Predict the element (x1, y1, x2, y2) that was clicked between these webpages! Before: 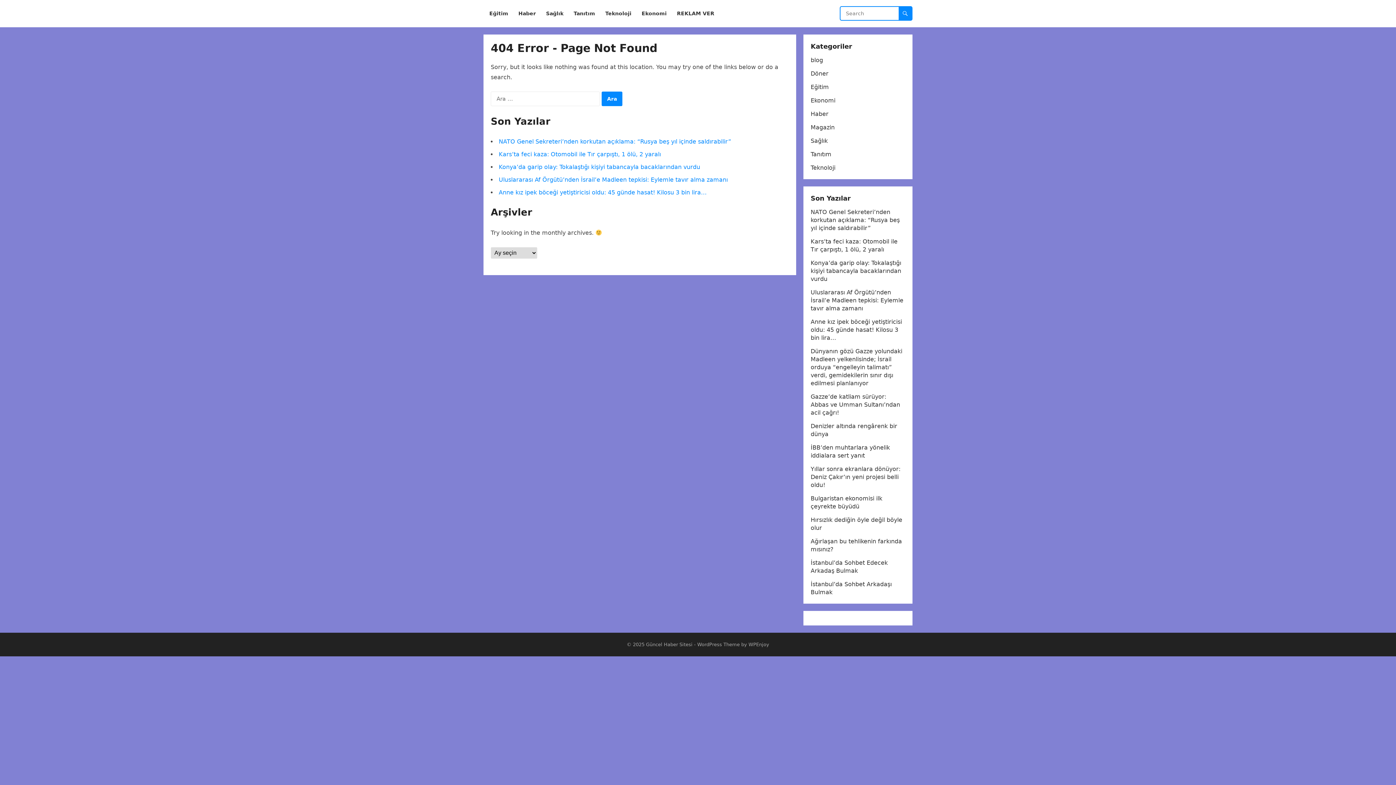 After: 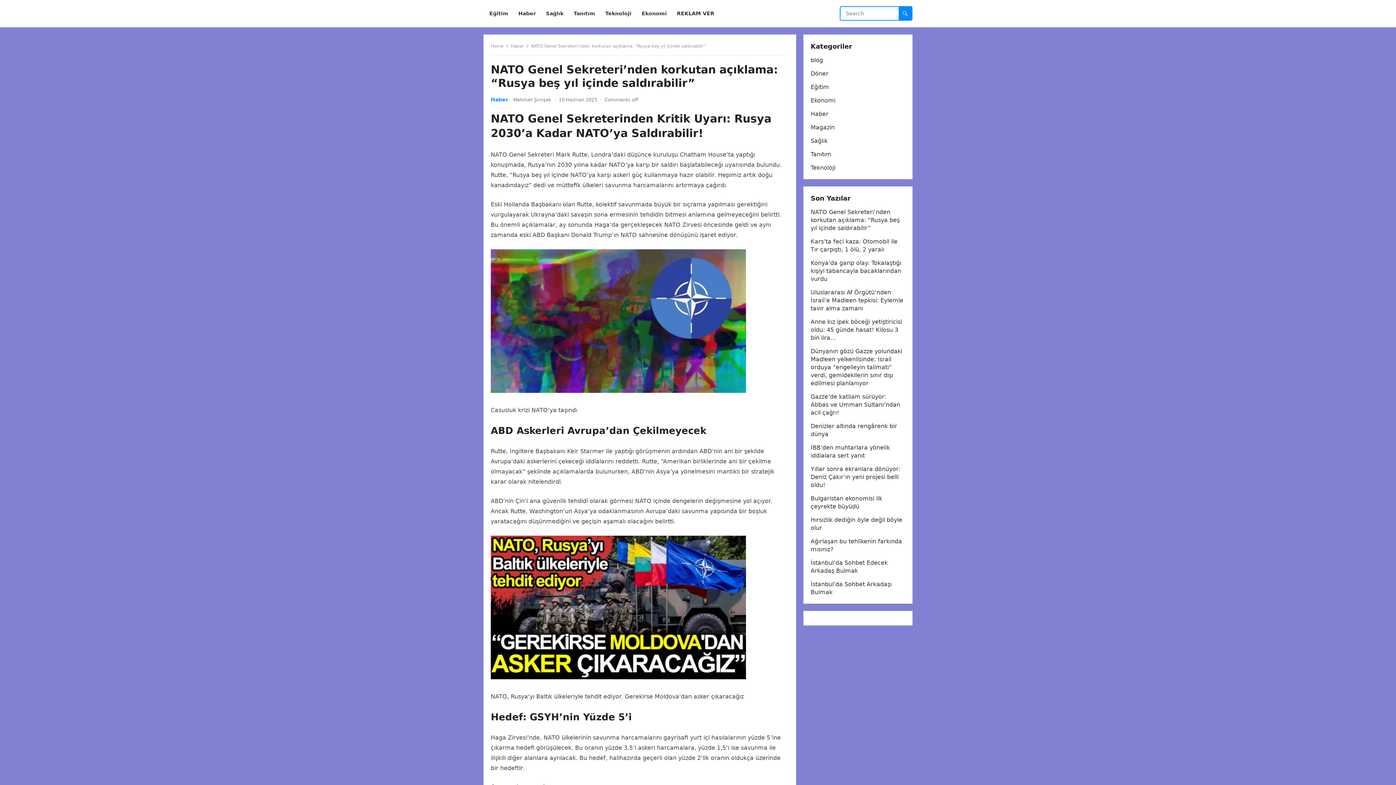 Action: label: NATO Genel Sekreteri’nden korkutan açıklama: “Rusya beş yıl içinde saldırabilir” bbox: (810, 208, 900, 231)